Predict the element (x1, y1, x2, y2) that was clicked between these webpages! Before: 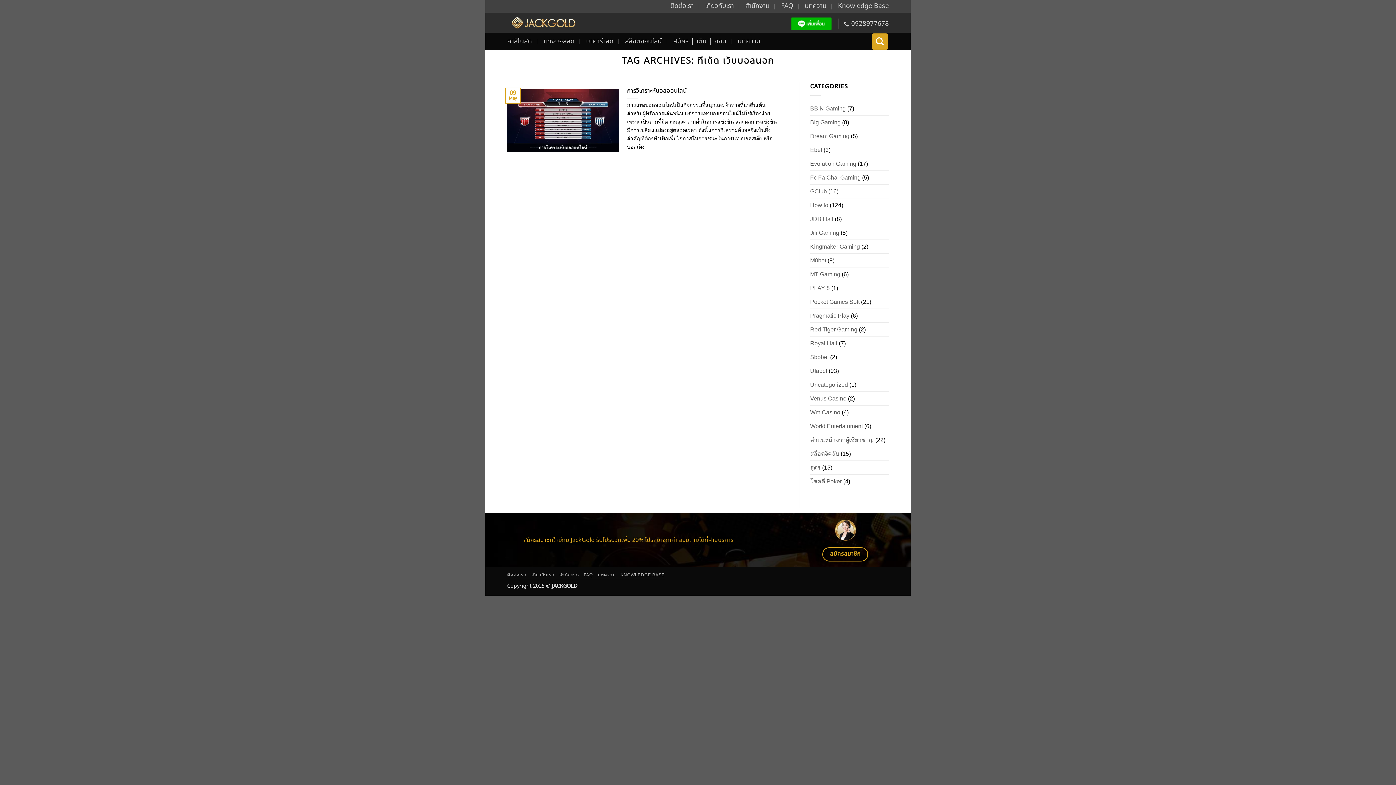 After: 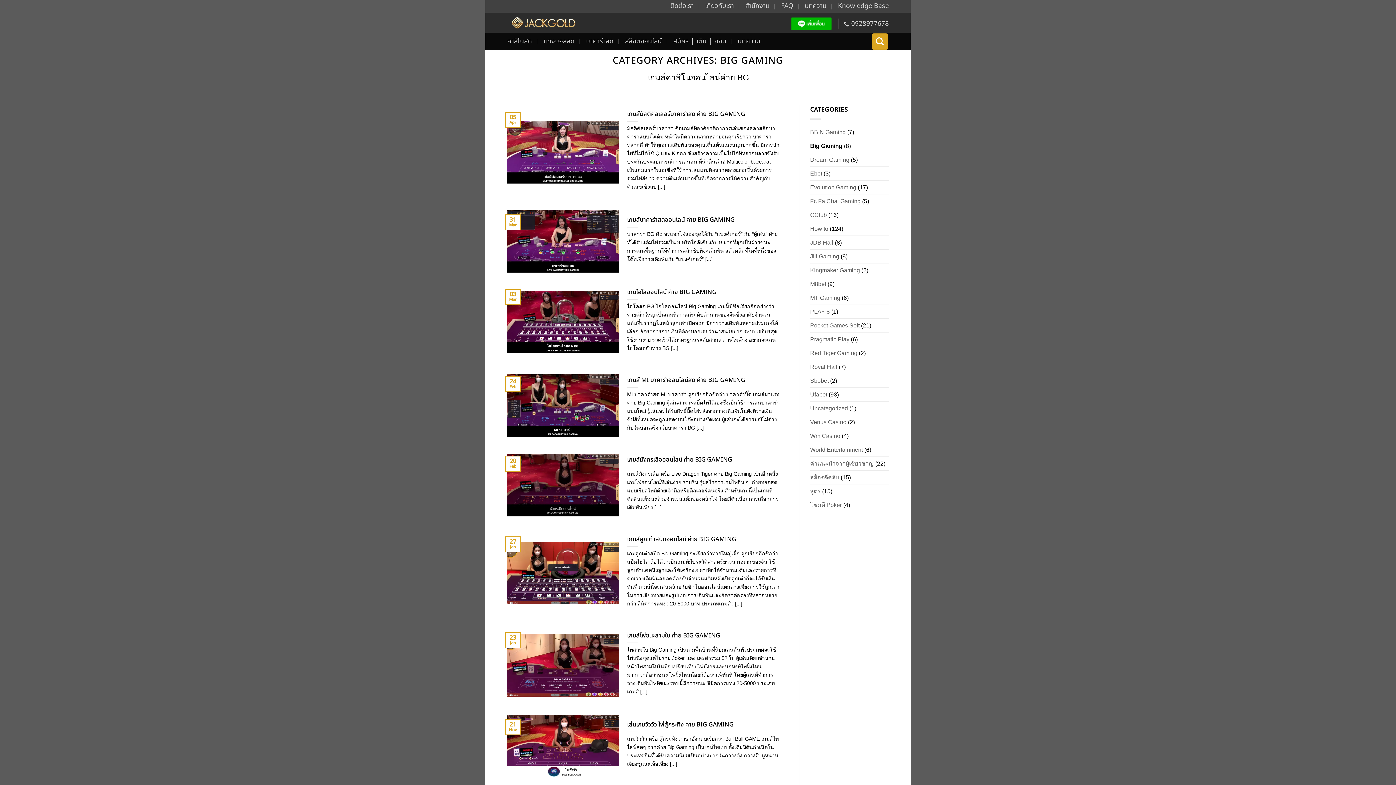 Action: bbox: (810, 115, 840, 129) label: Big Gaming